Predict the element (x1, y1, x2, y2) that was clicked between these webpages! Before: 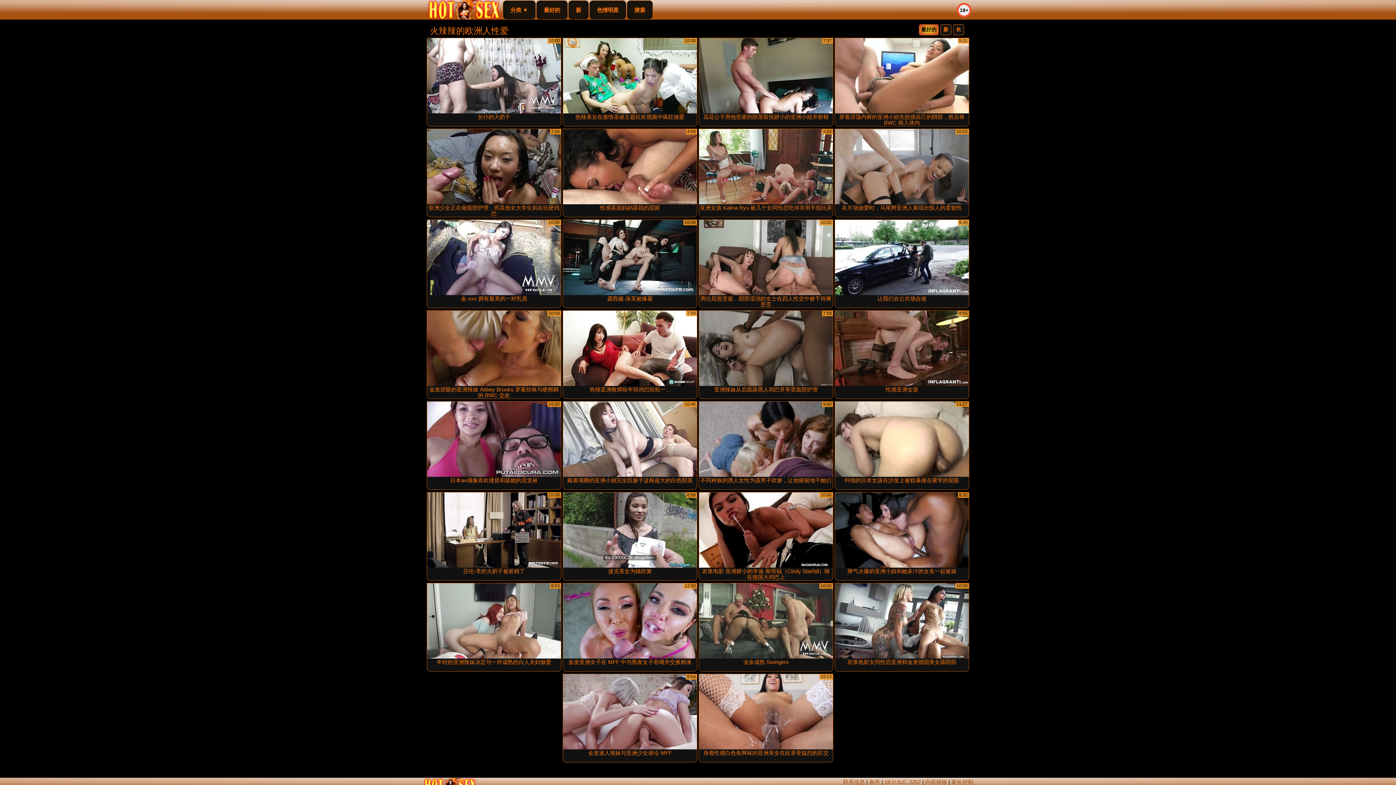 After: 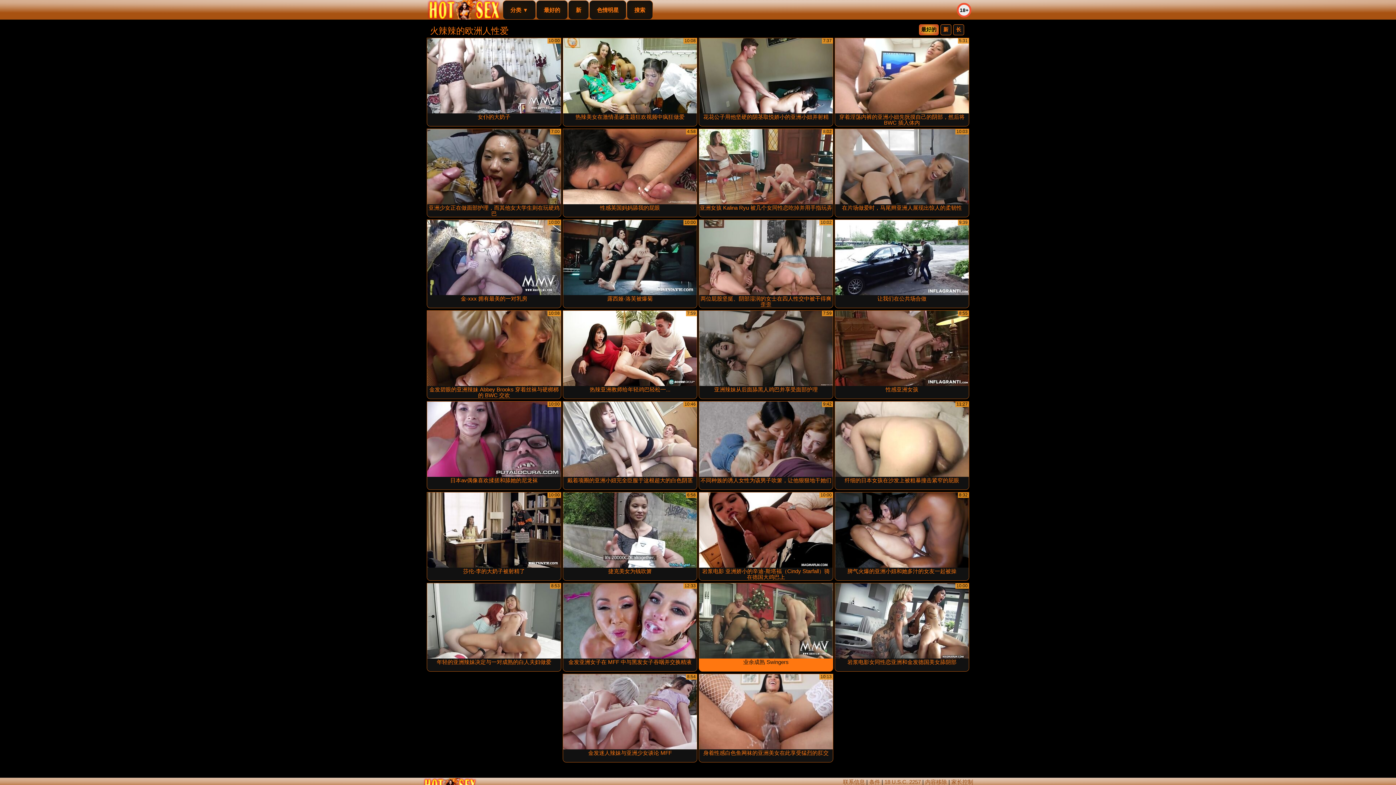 Action: bbox: (699, 583, 833, 671) label: 业余成熟 Swingers